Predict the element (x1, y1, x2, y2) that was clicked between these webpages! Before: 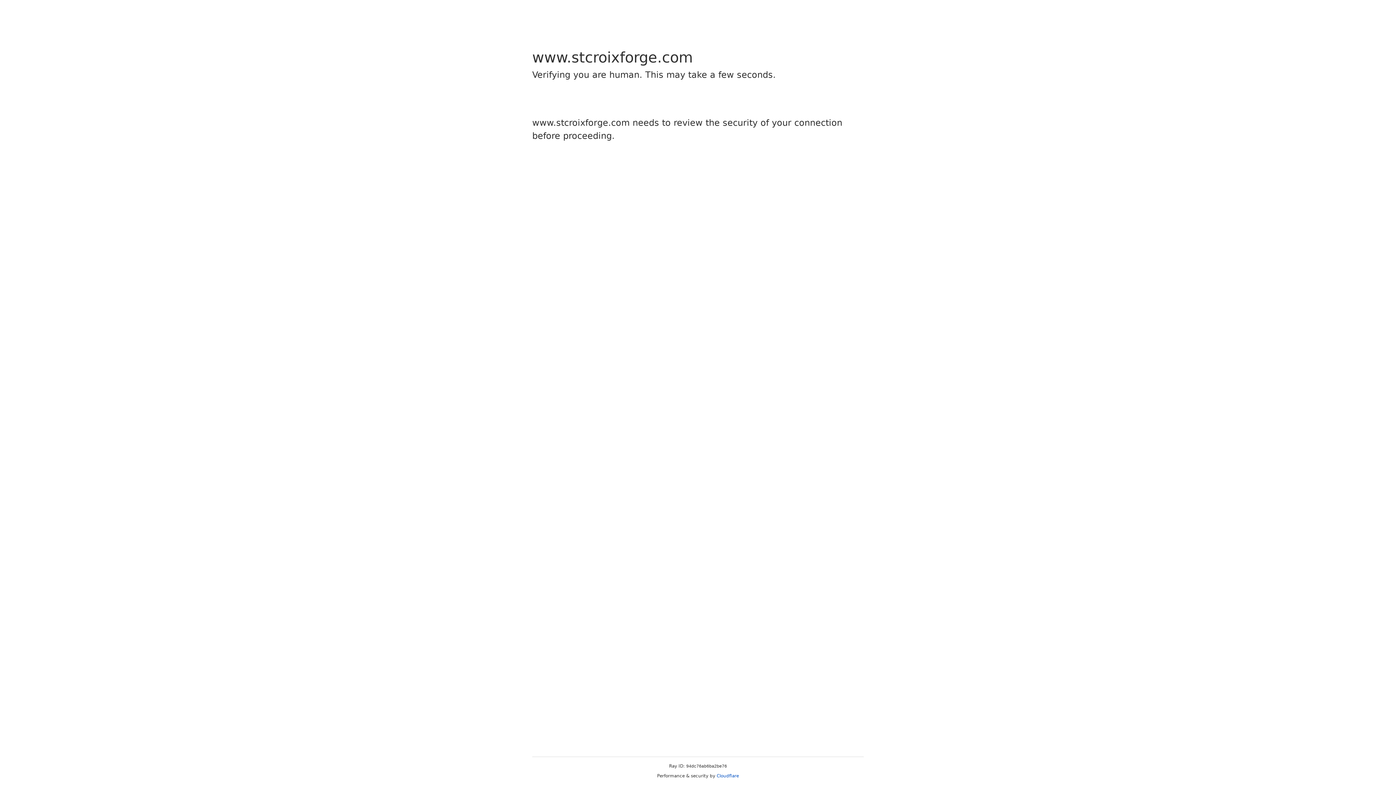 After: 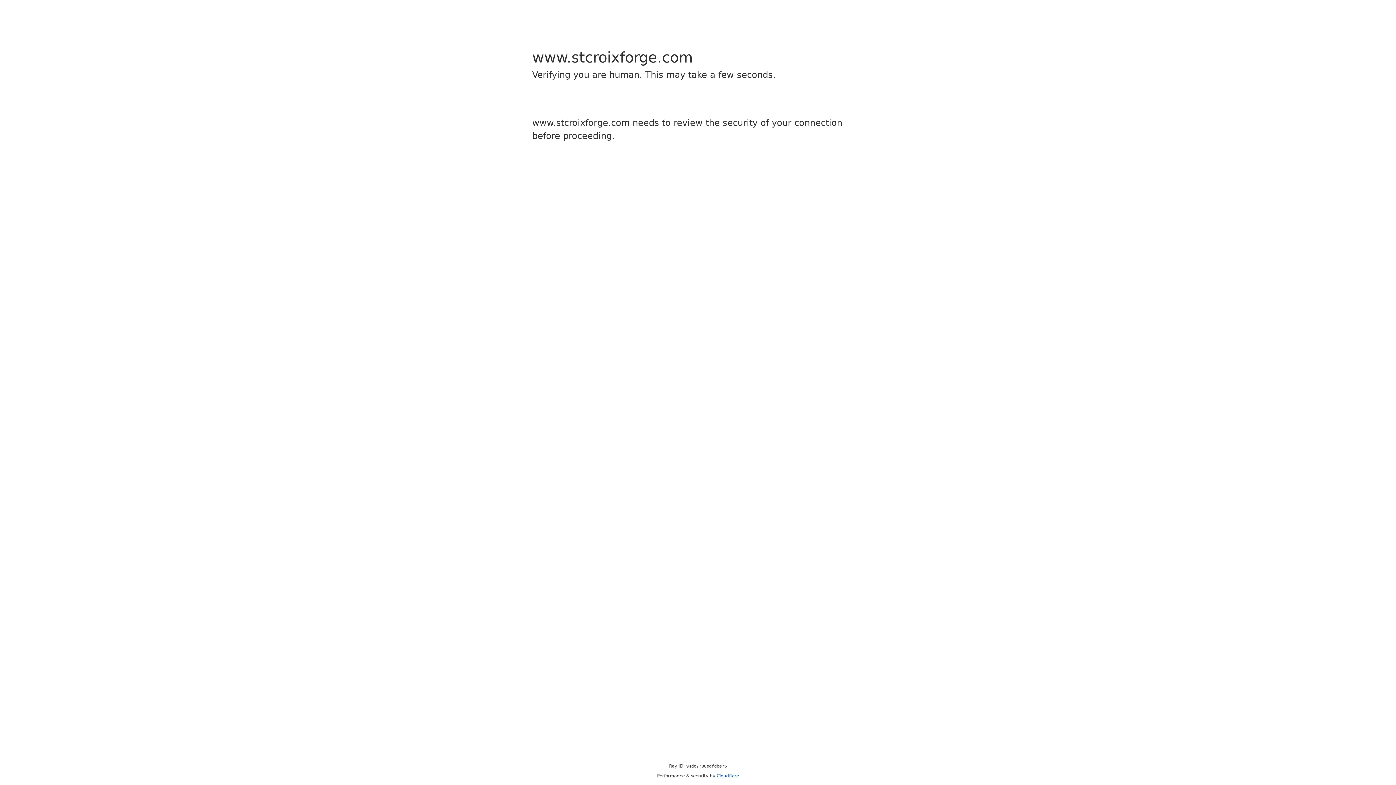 Action: bbox: (716, 773, 739, 778) label: Cloudflare